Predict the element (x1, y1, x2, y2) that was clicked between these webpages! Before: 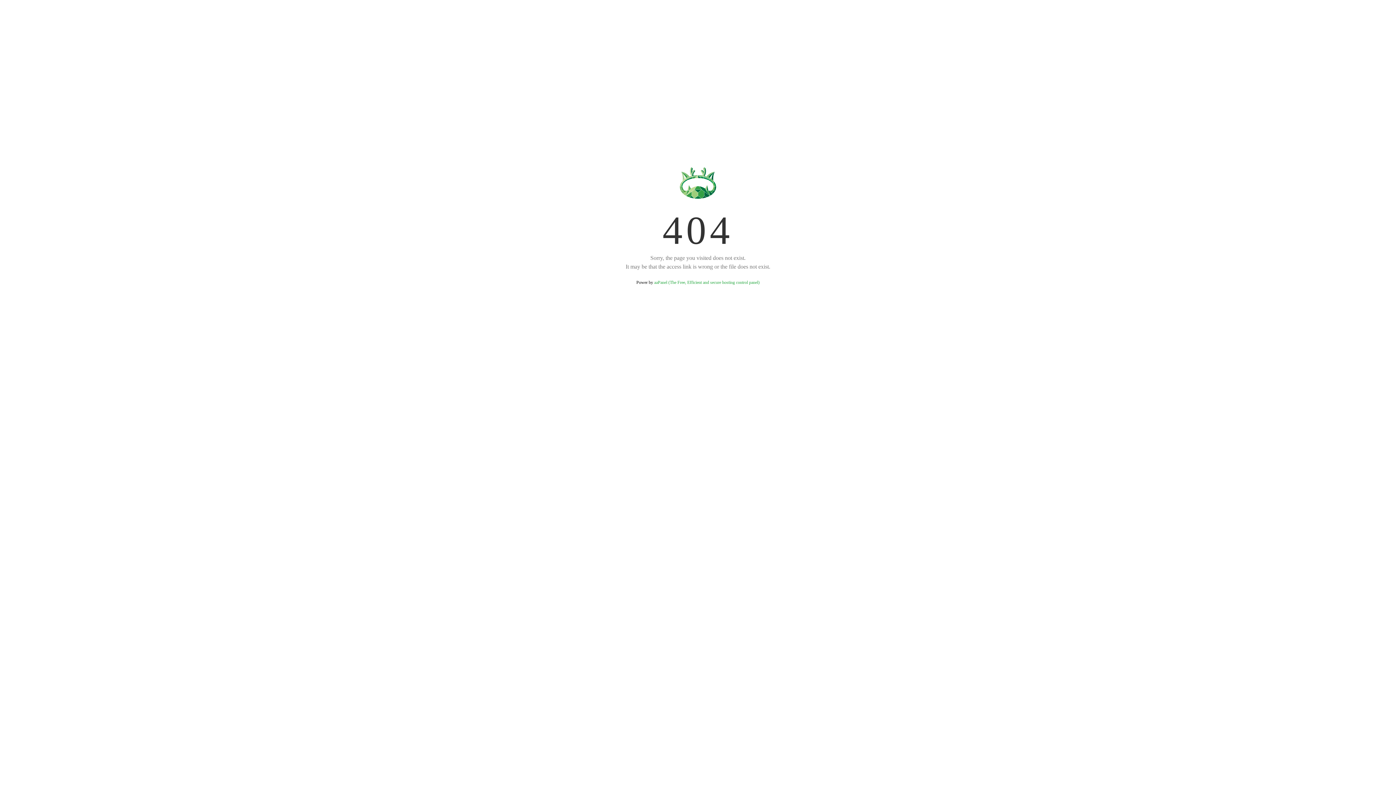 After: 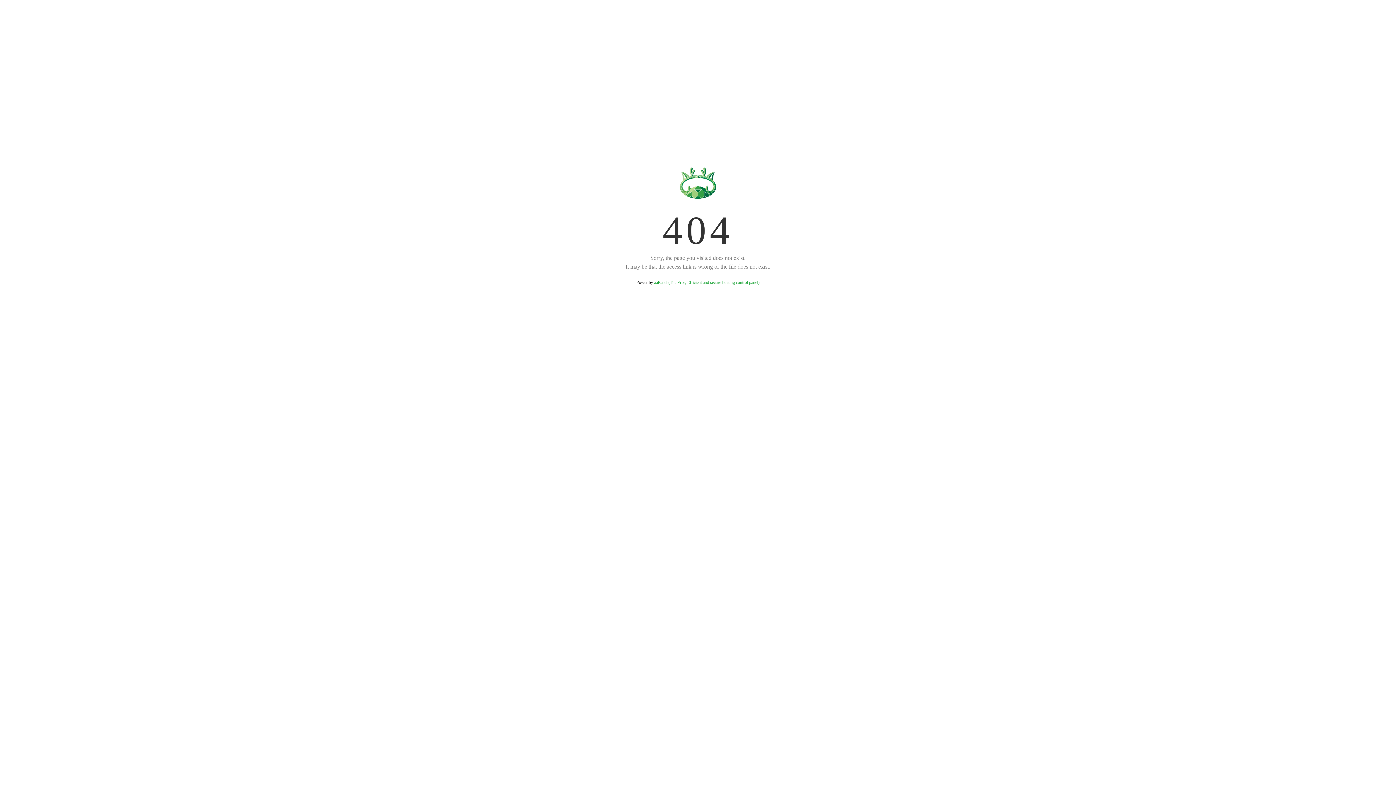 Action: label: aaPanel (The Free, Efficient and secure hosting control panel) bbox: (654, 280, 759, 285)